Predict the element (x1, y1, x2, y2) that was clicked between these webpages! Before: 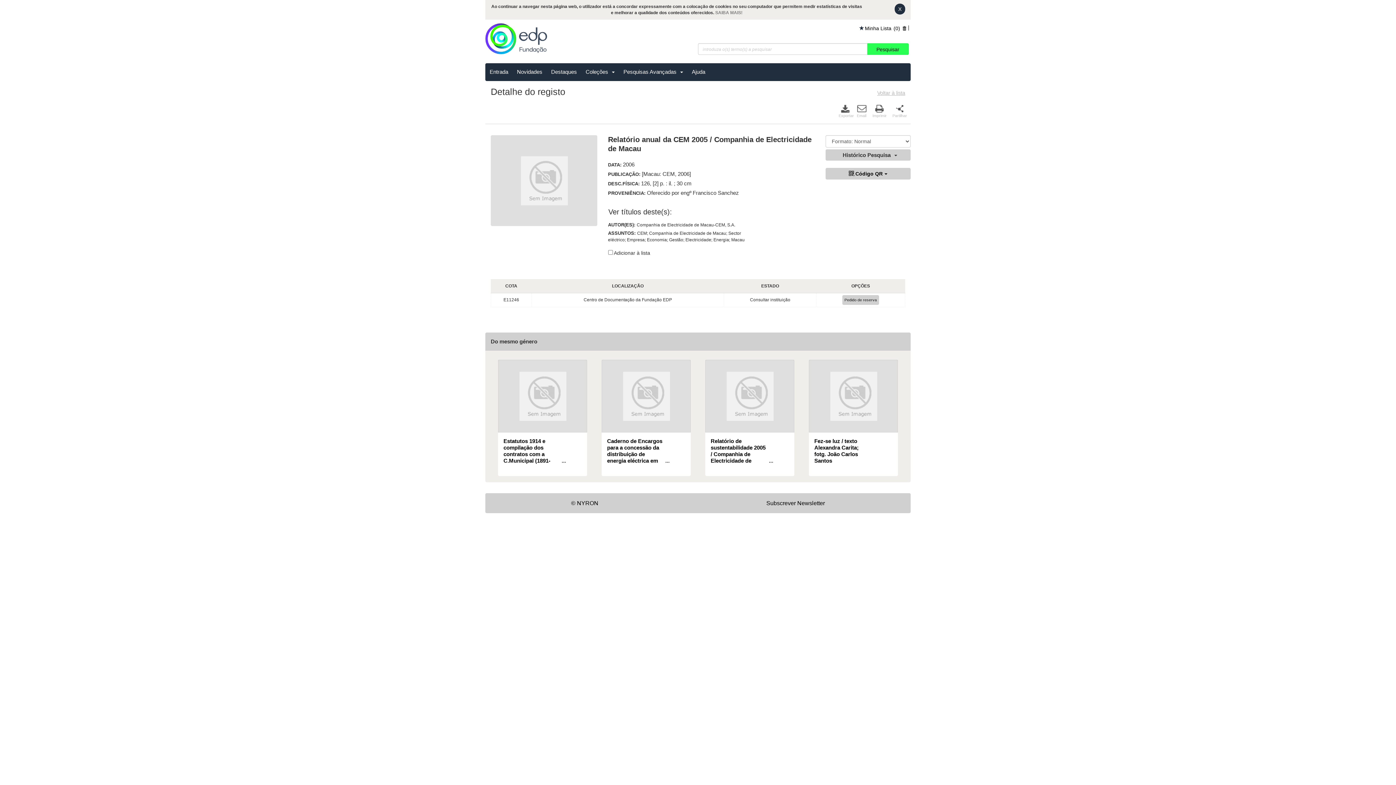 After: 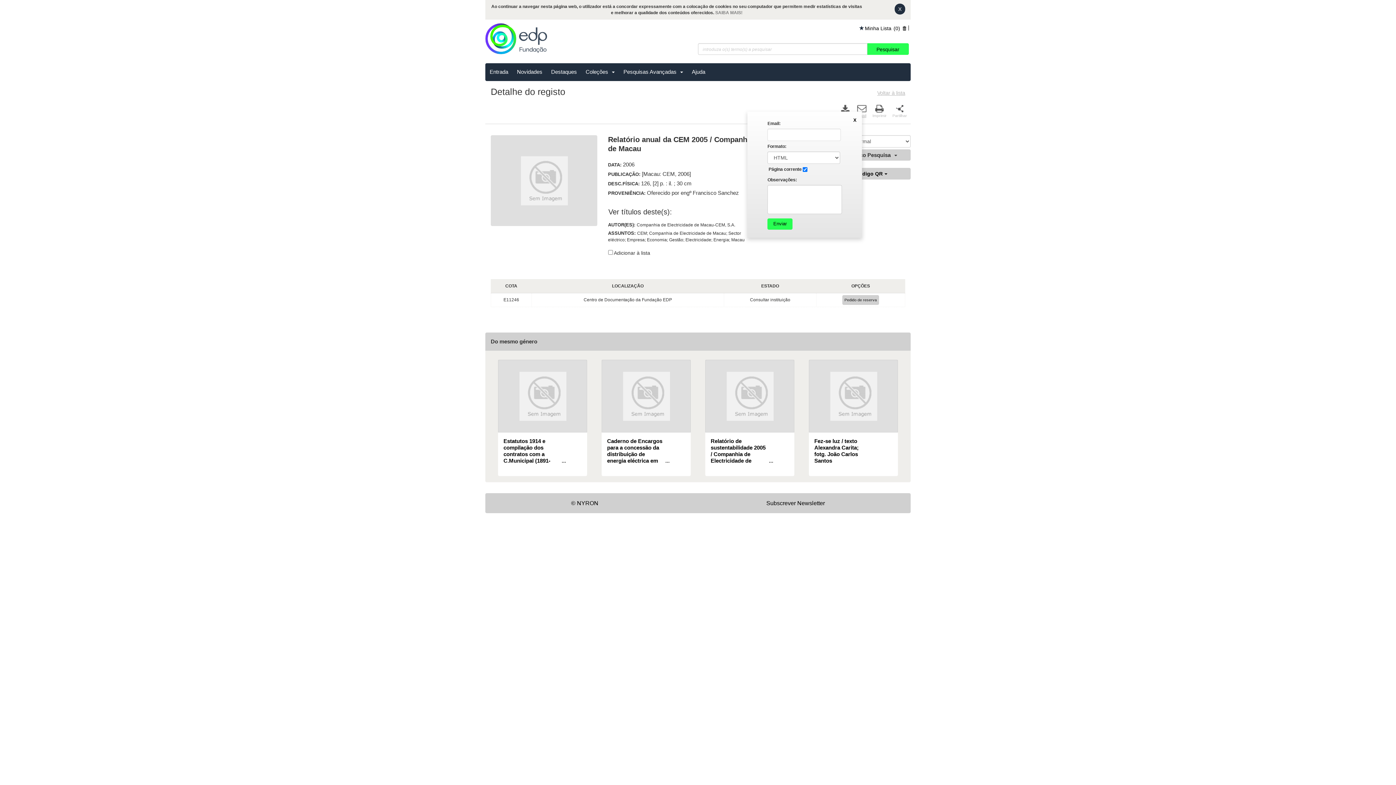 Action: bbox: (857, 84, 867, 93) label: Email